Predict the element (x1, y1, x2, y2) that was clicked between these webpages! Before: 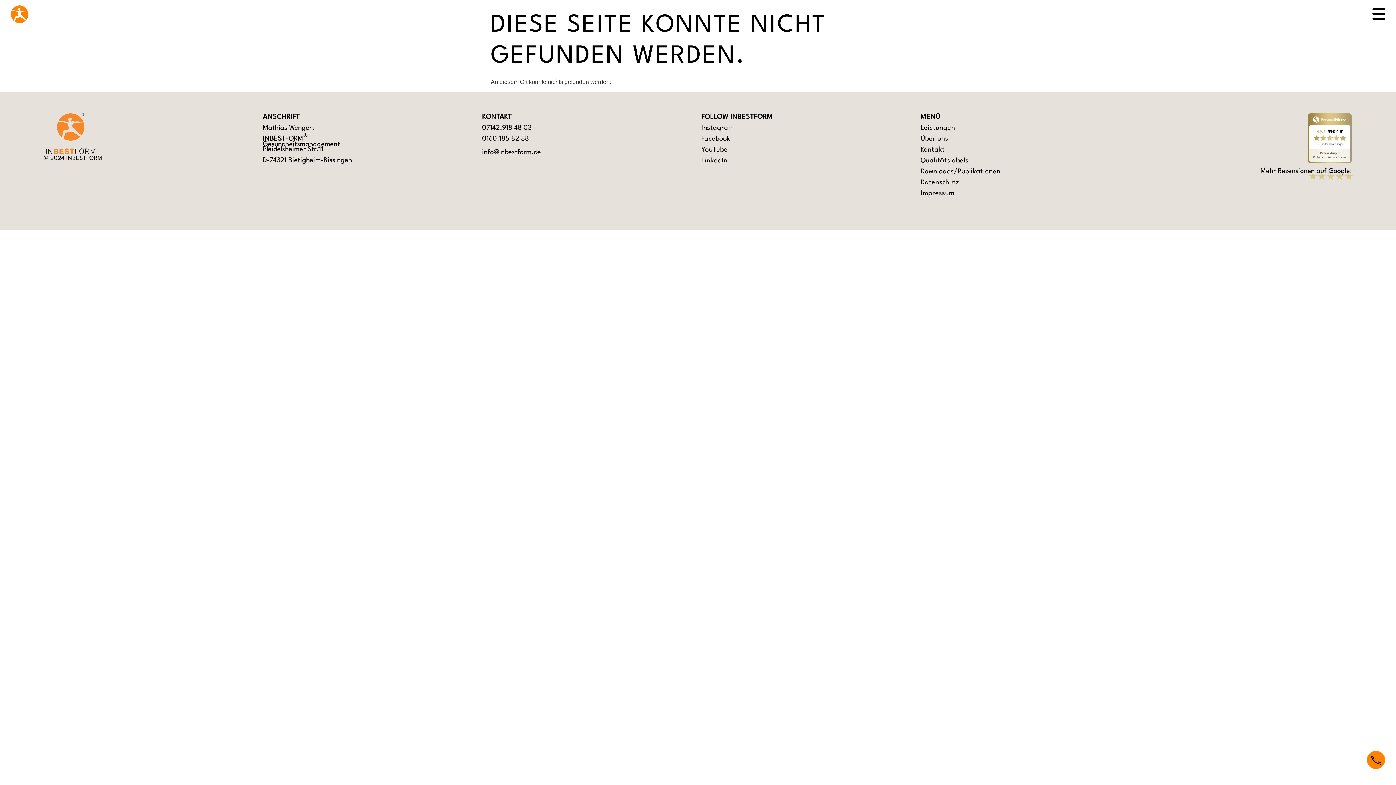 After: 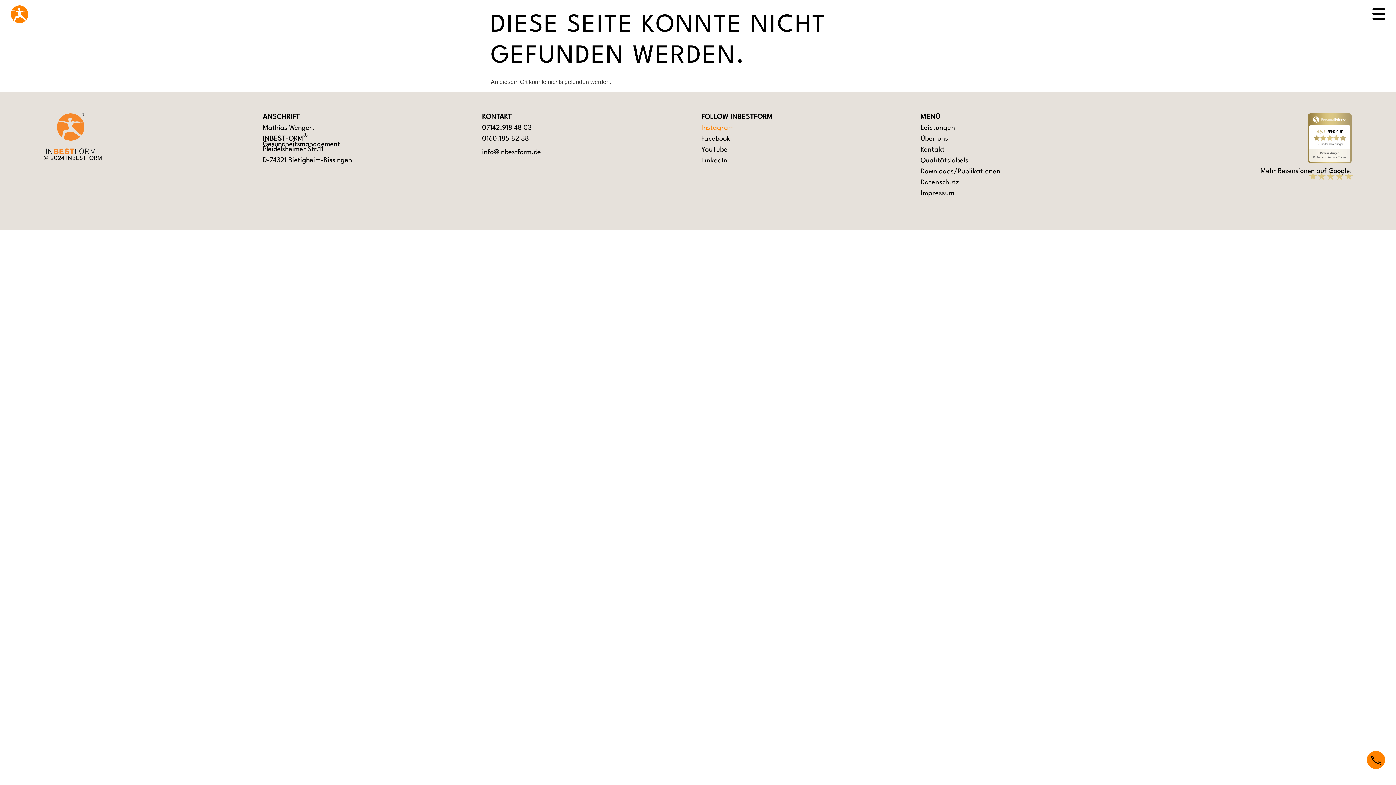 Action: label: Instagram bbox: (701, 122, 913, 133)